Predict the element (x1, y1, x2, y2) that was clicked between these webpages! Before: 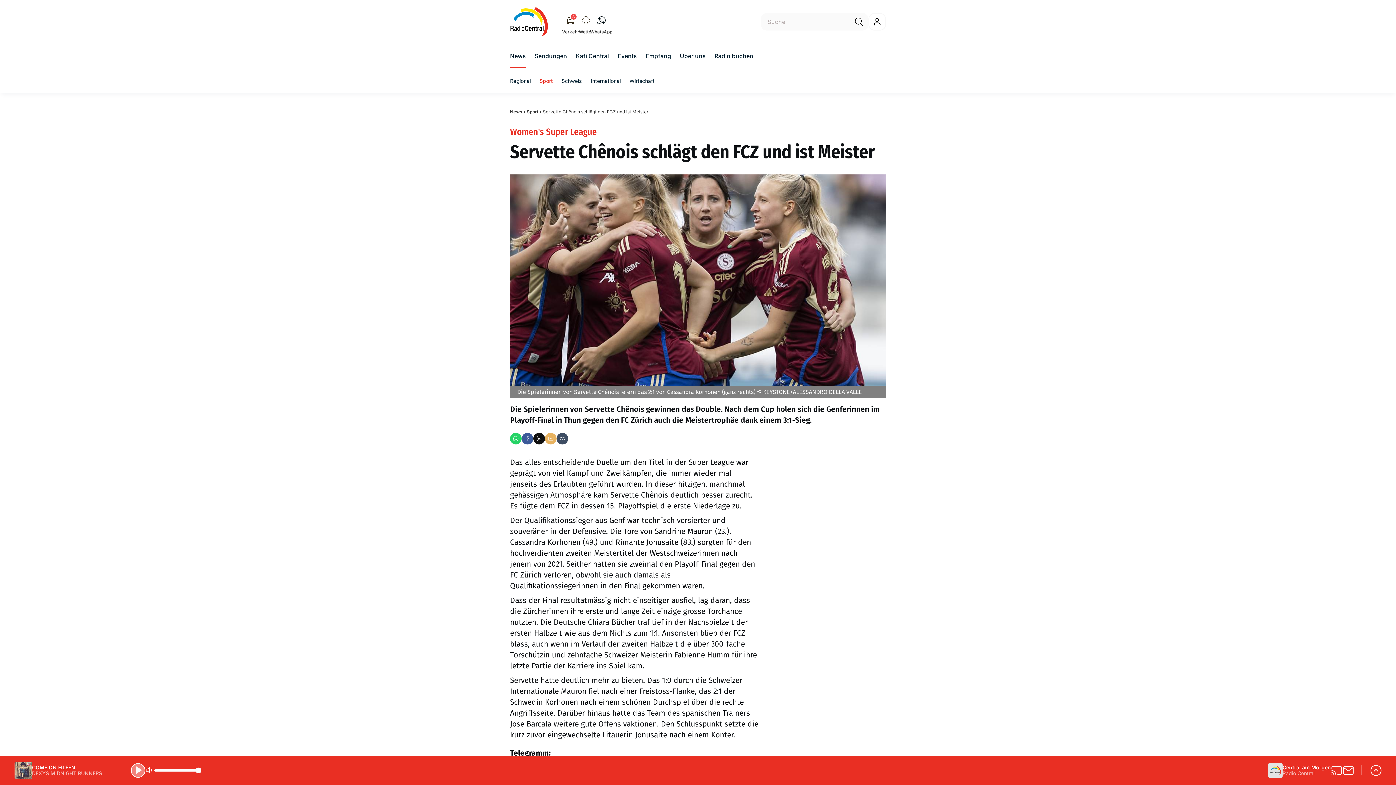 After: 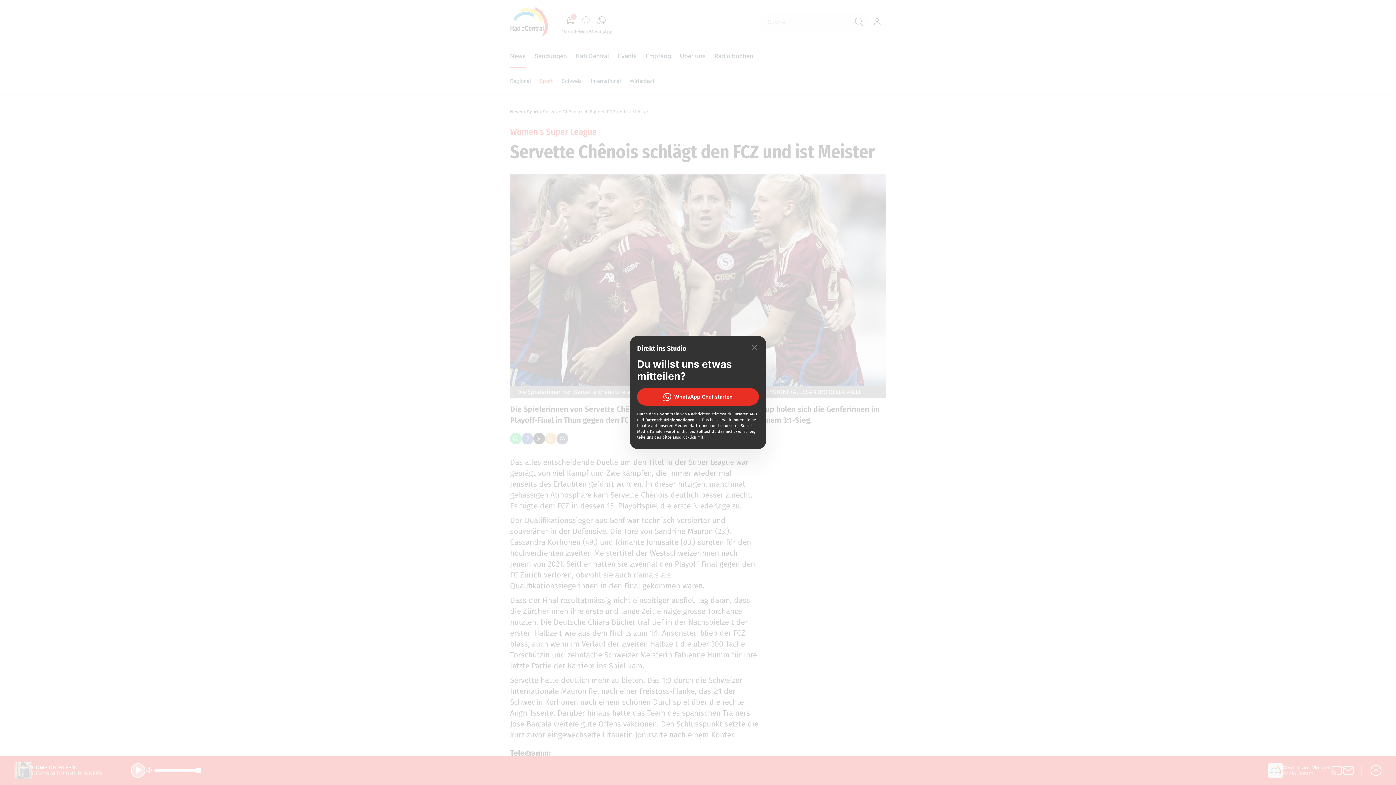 Action: bbox: (590, 10, 612, 33) label: WhatsApp